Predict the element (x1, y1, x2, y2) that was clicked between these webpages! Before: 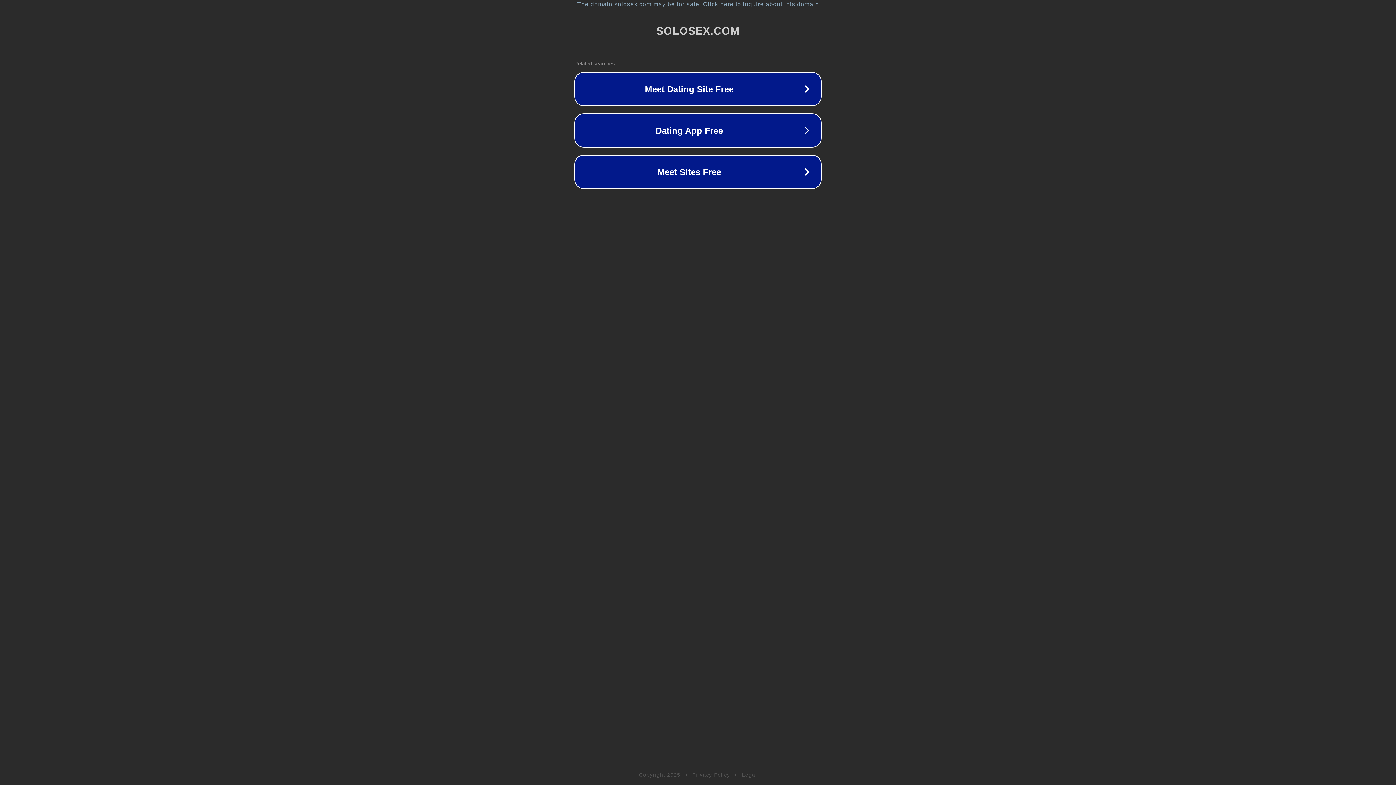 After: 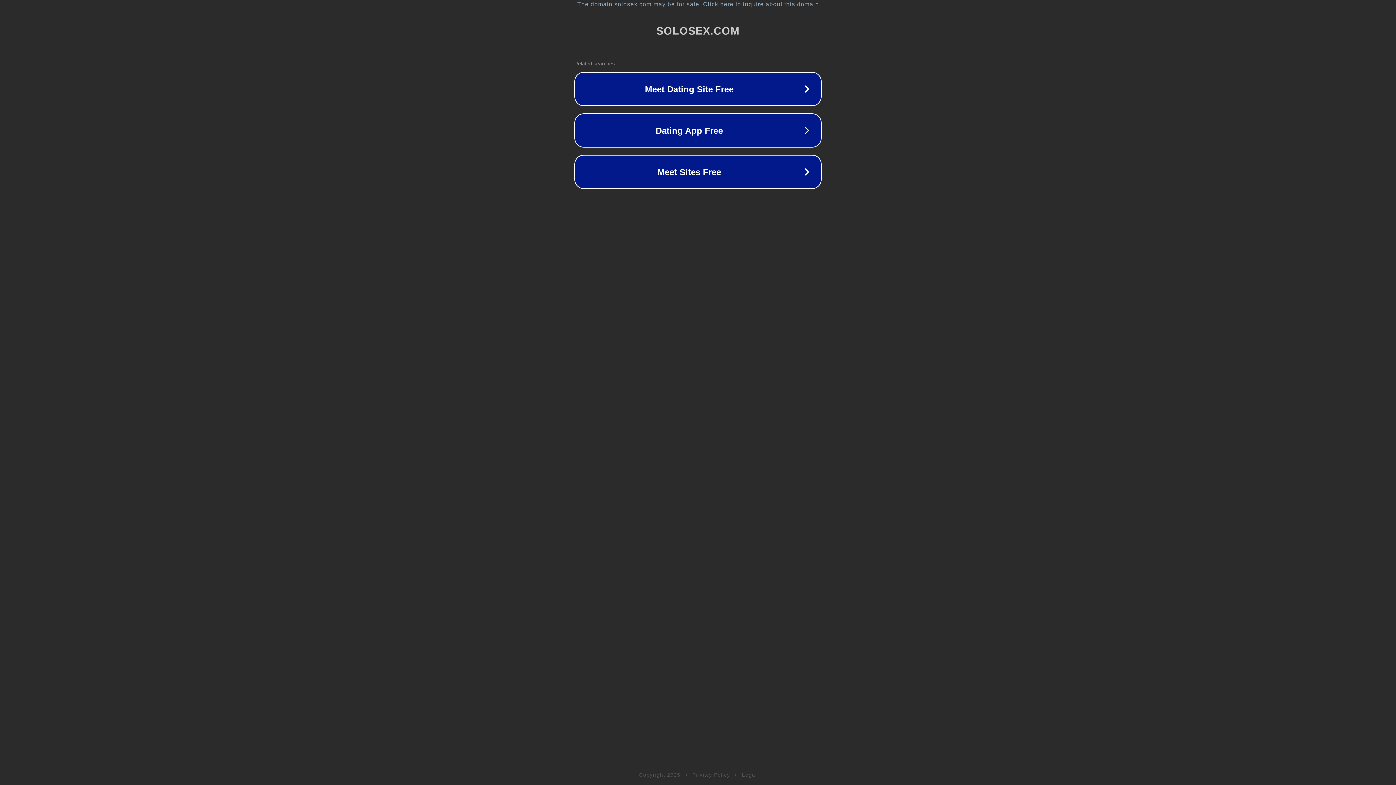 Action: bbox: (692, 772, 730, 778) label: Privacy Policy